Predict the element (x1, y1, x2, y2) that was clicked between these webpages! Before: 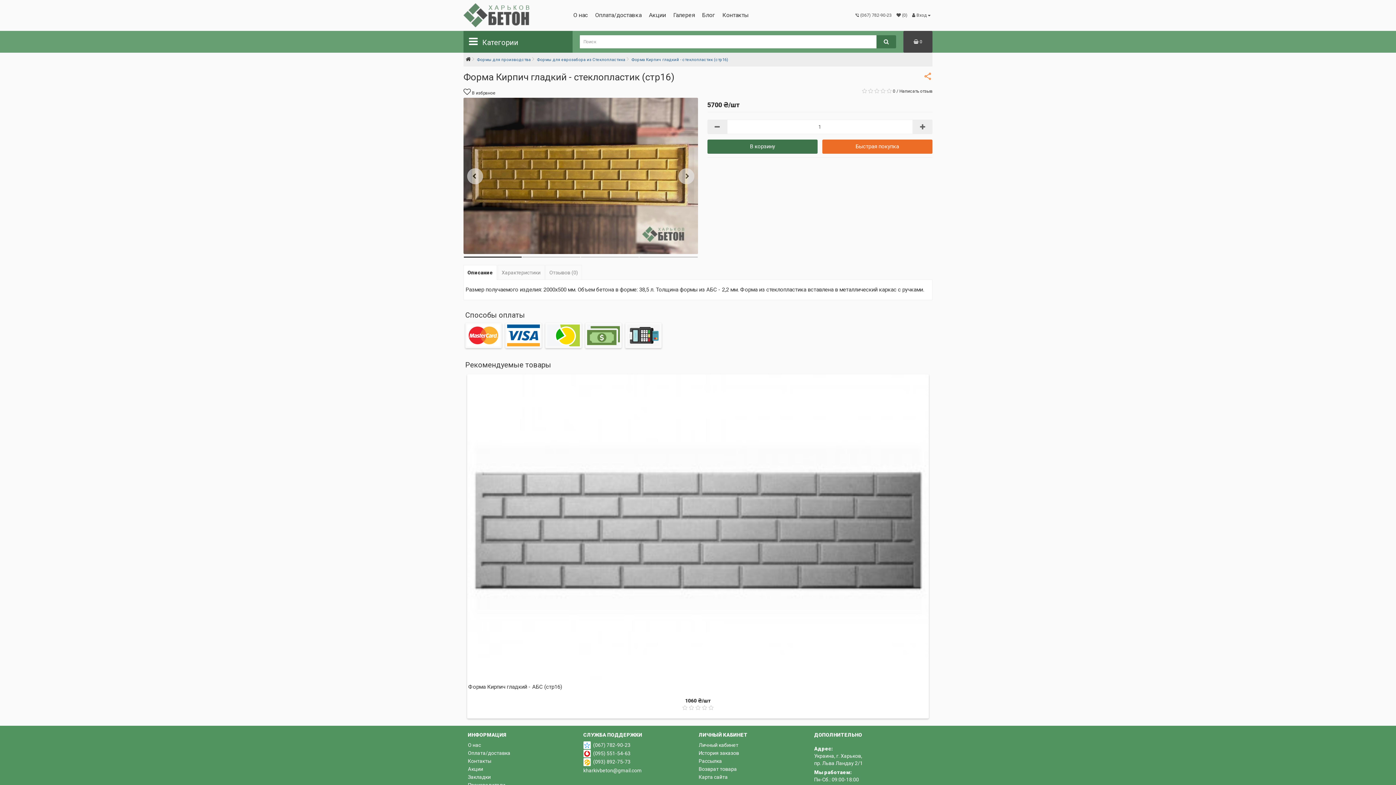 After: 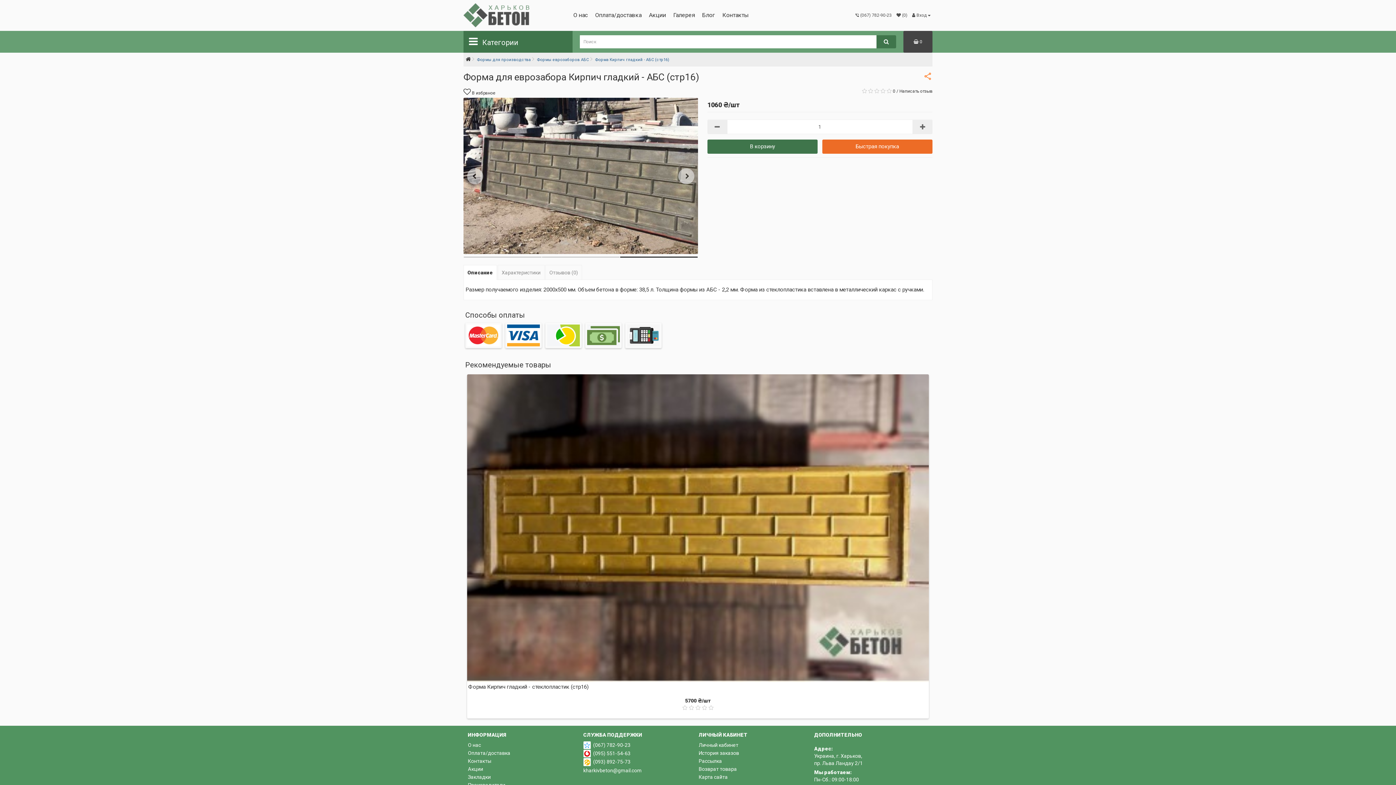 Action: label: Форма Кирпич гладкий - АБС (стр16) bbox: (468, 683, 562, 690)